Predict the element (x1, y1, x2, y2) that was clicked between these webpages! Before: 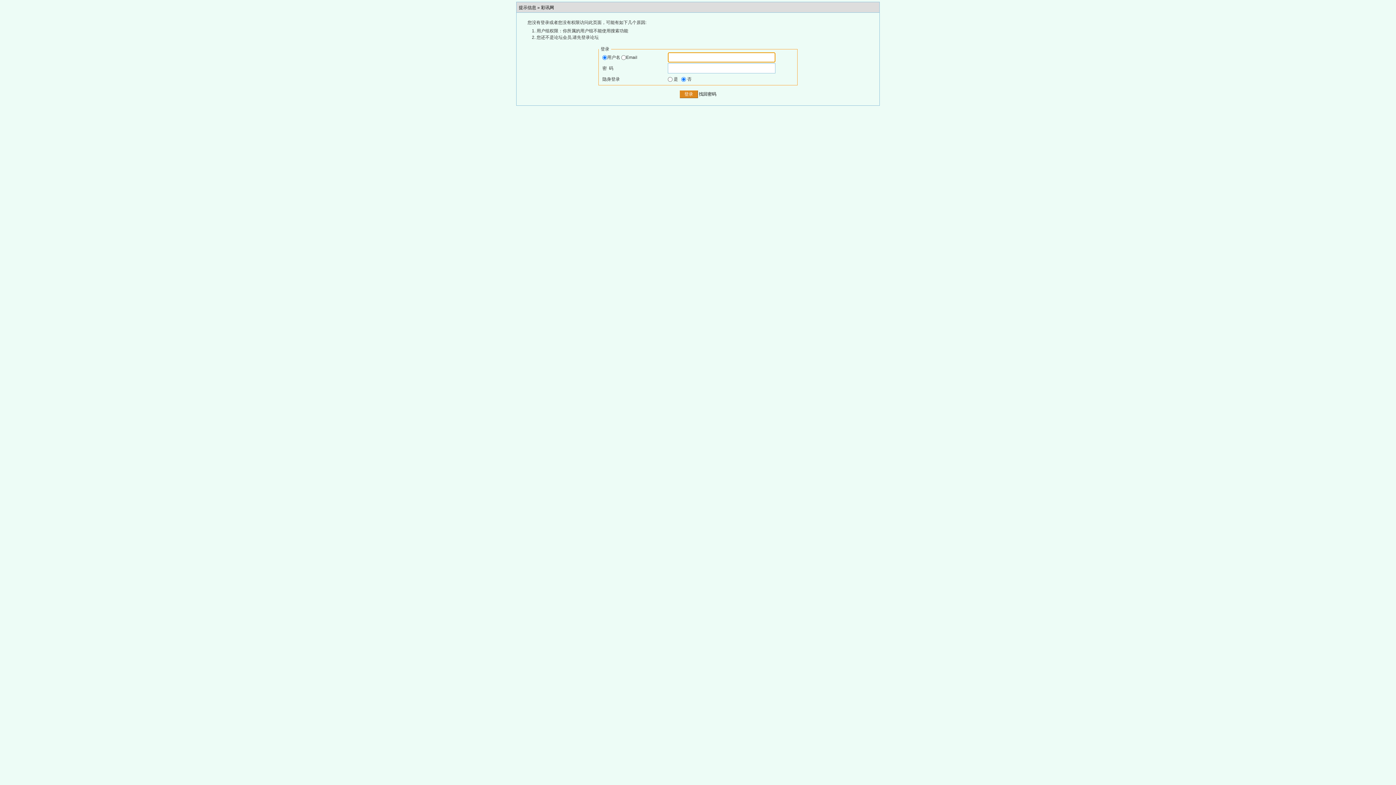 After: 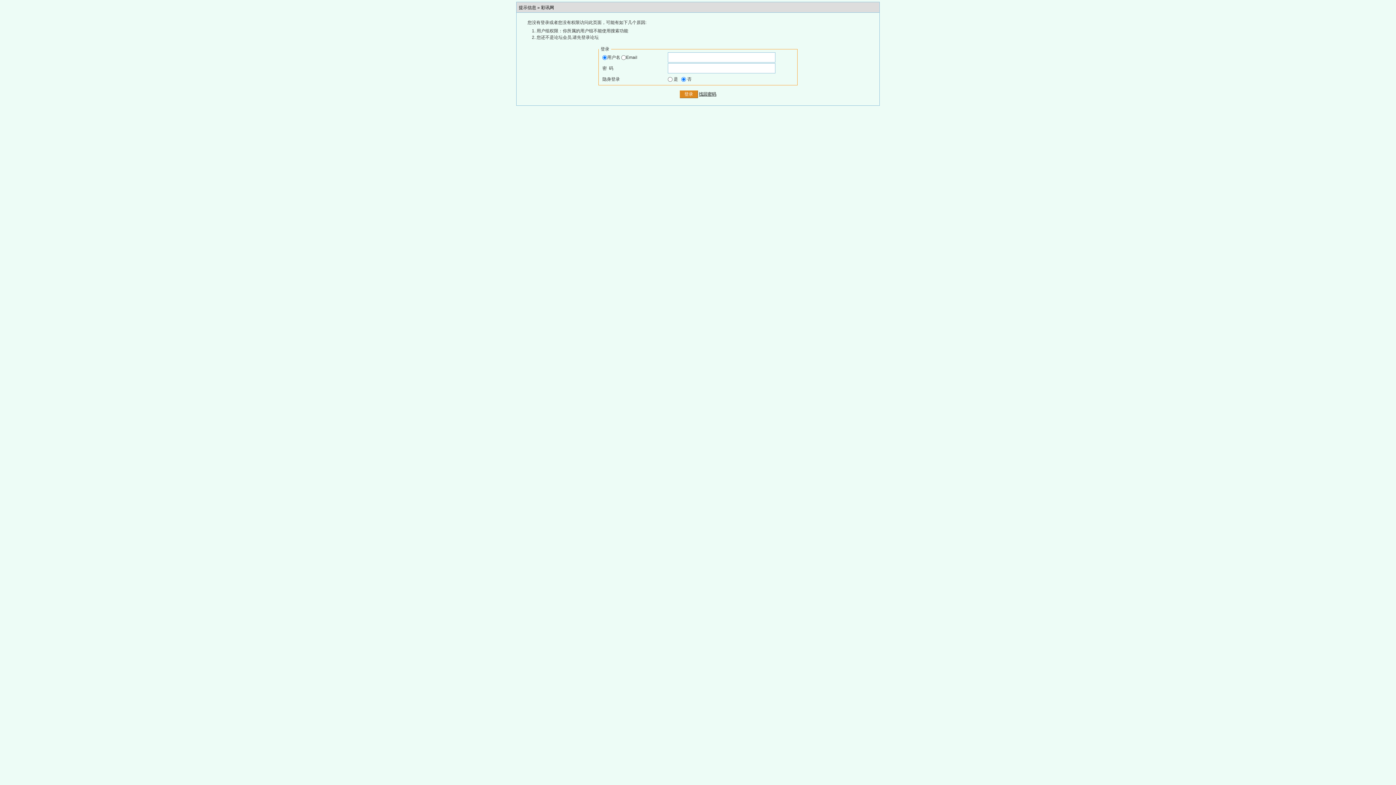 Action: label: 找回密码 bbox: (699, 91, 716, 96)